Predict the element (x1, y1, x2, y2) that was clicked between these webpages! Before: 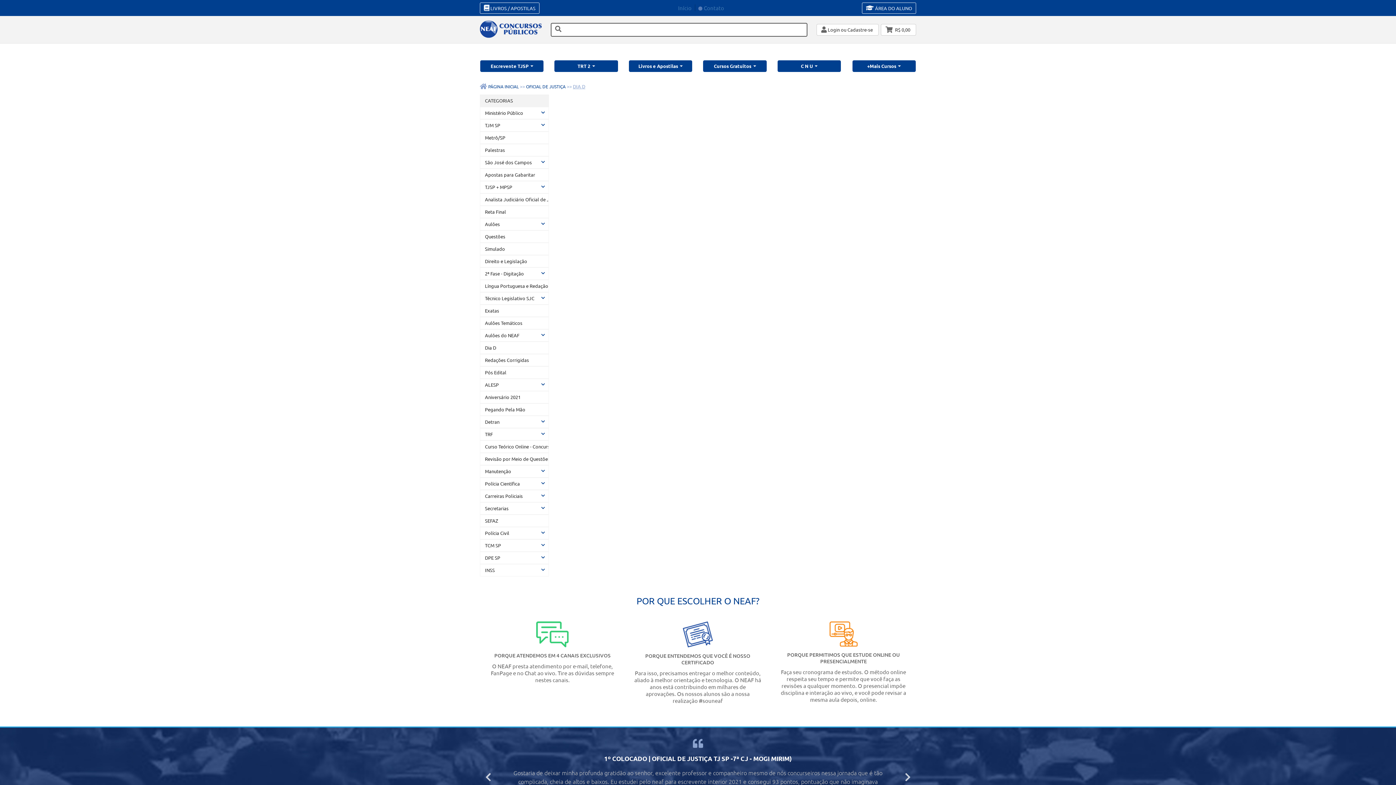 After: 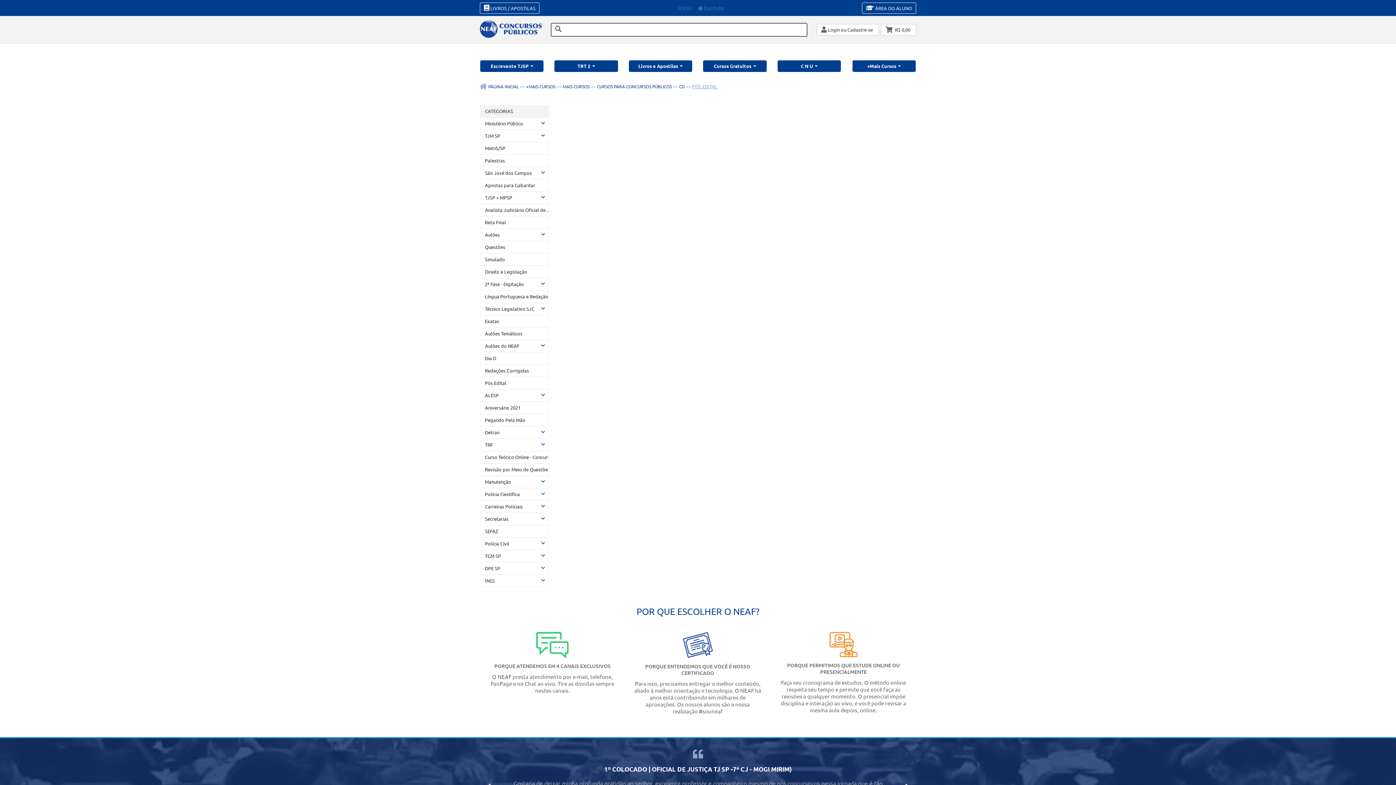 Action: bbox: (480, 366, 548, 378) label: Pós Edital